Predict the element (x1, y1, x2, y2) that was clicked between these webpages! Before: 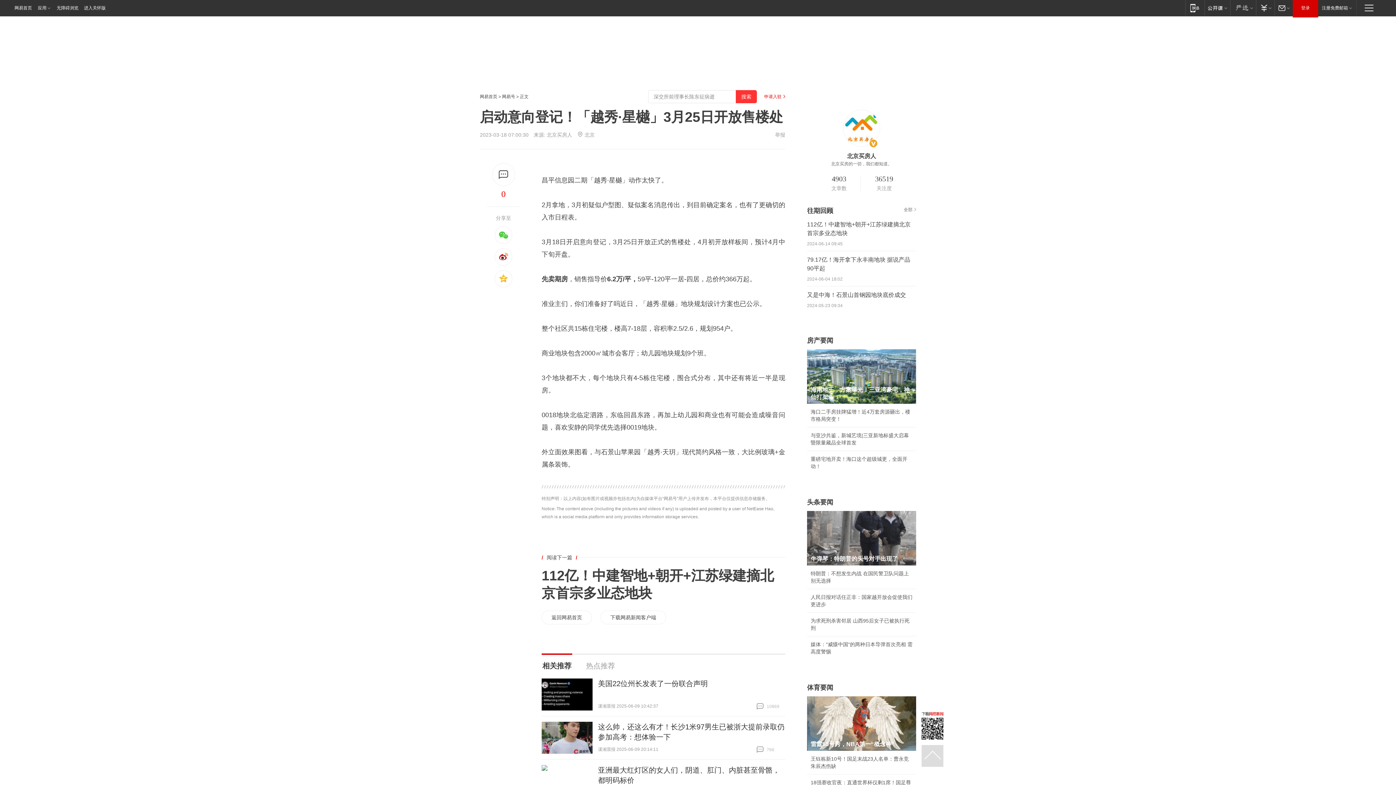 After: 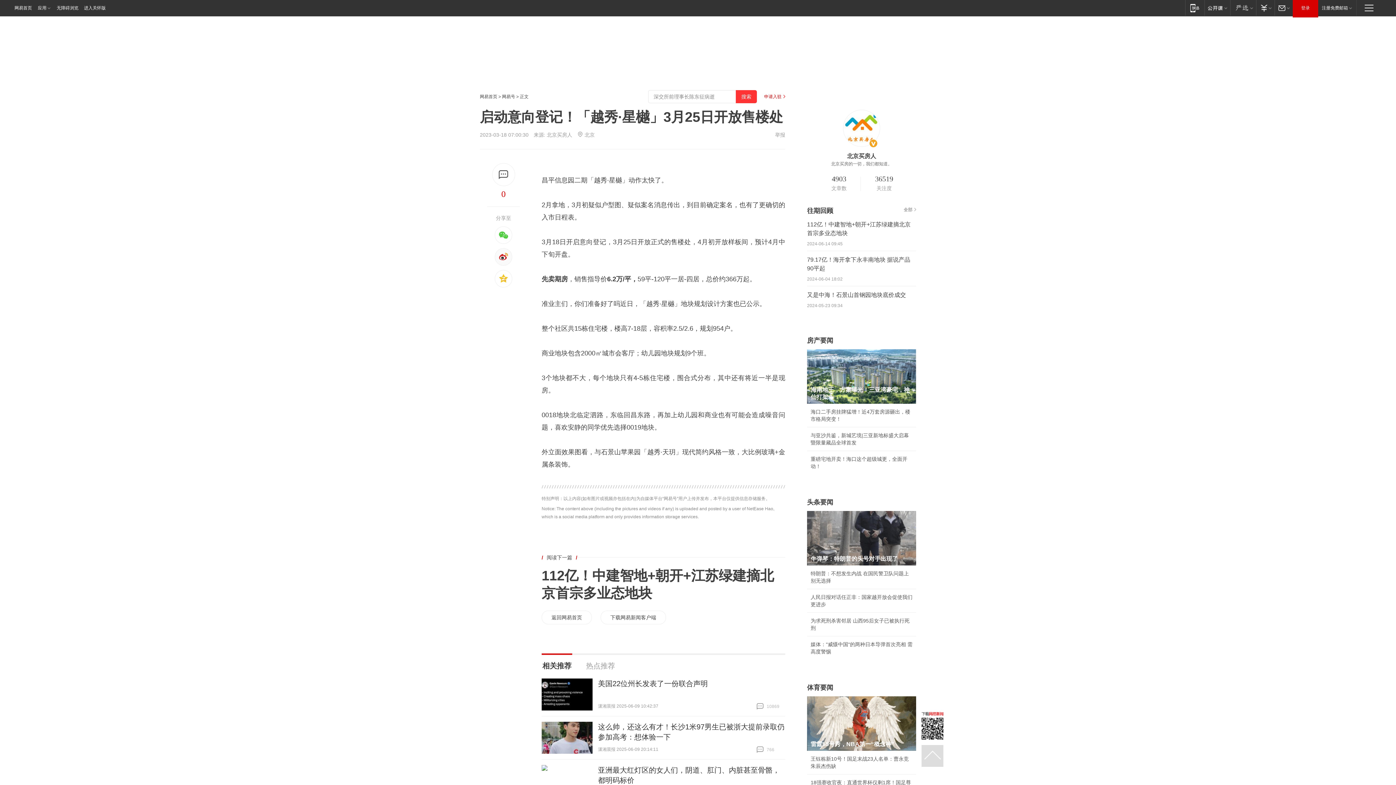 Action: bbox: (494, 248, 512, 265)